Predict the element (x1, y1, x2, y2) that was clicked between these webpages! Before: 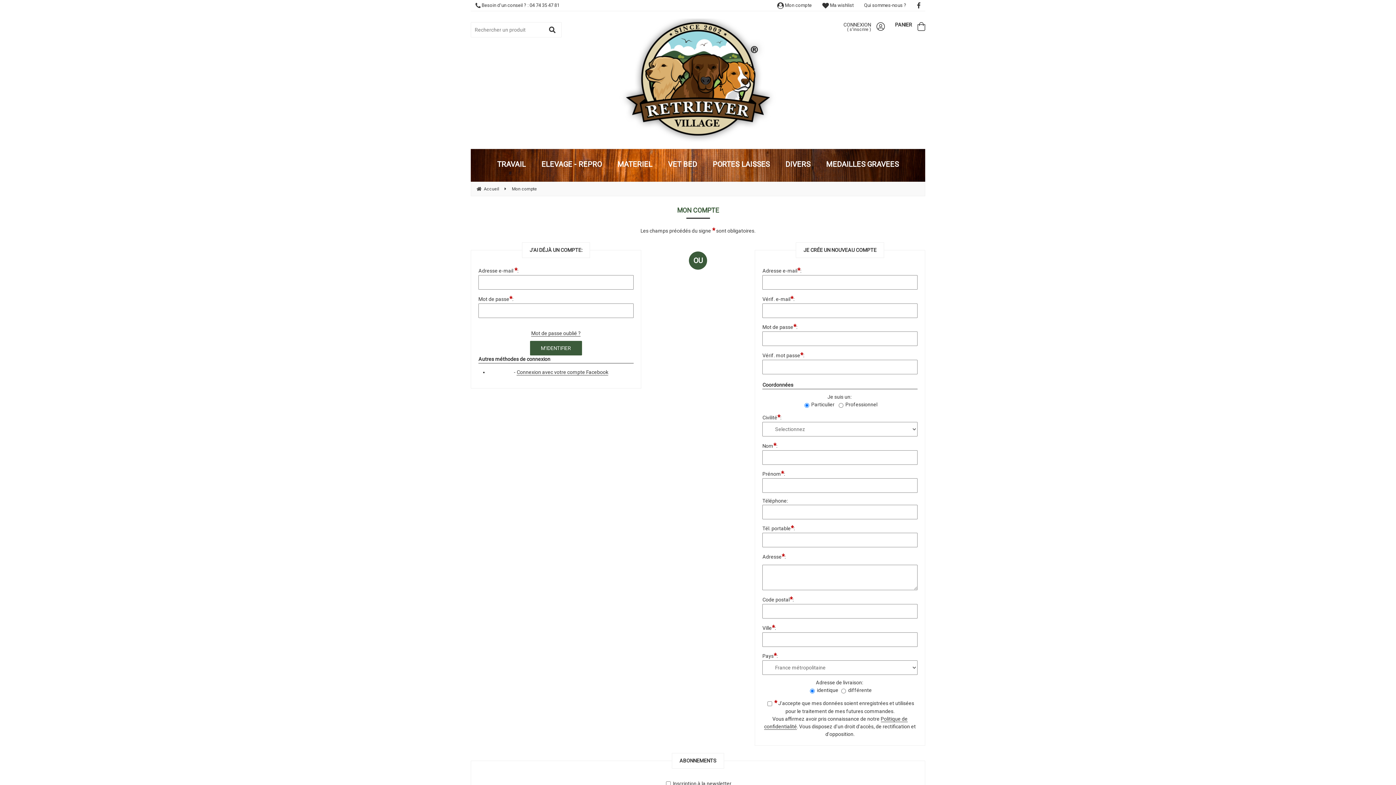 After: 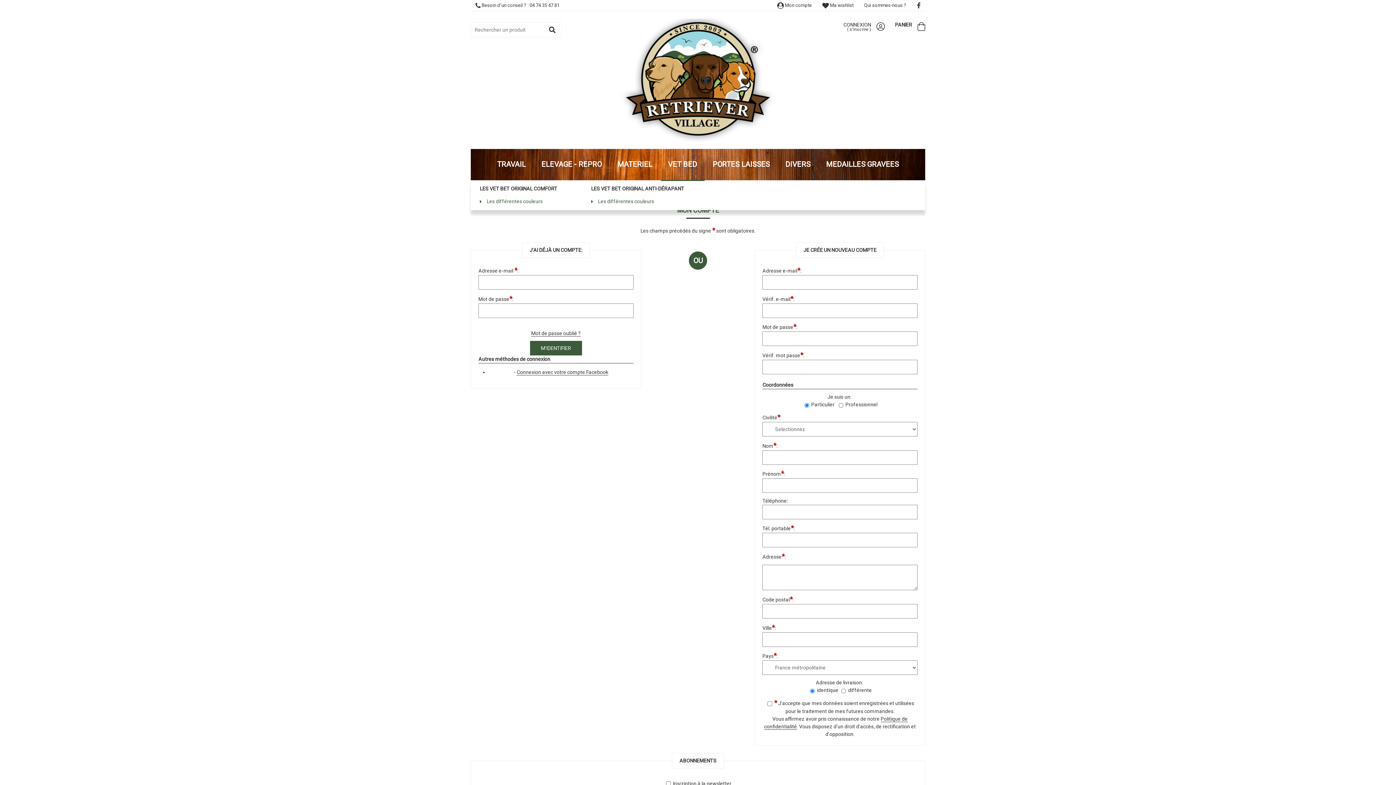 Action: label: VET BED bbox: (660, 149, 704, 180)